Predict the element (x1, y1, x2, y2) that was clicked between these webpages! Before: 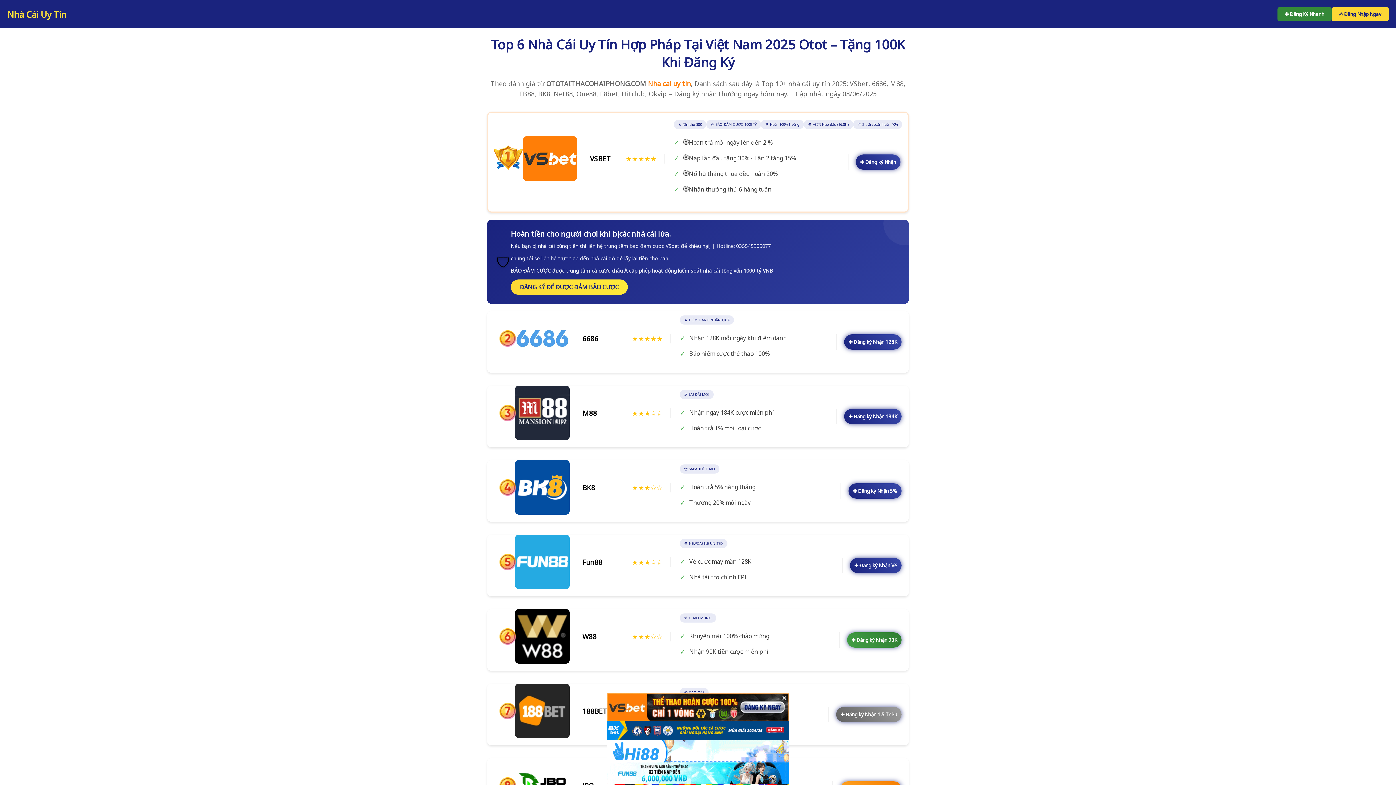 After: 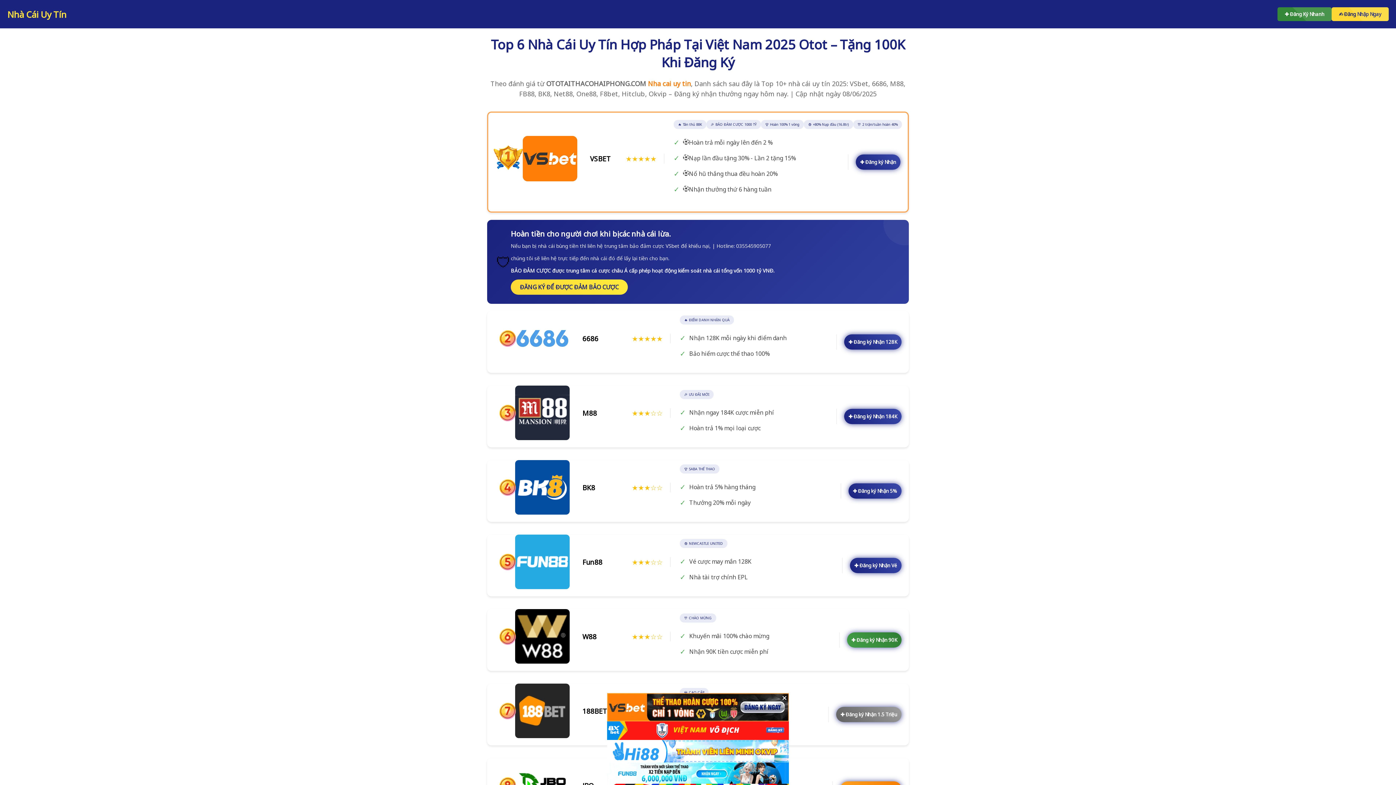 Action: label:  Nha cai uy tin bbox: (646, 79, 691, 88)